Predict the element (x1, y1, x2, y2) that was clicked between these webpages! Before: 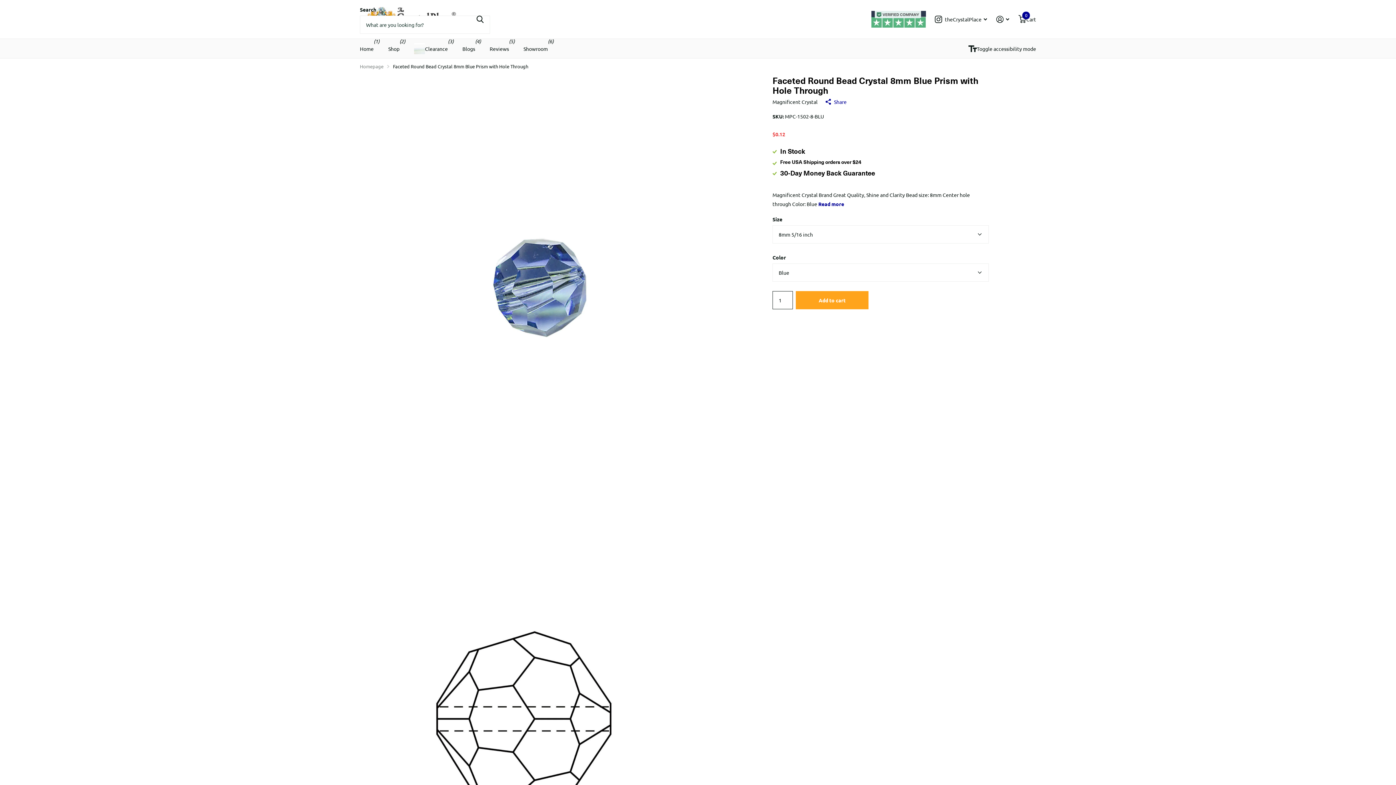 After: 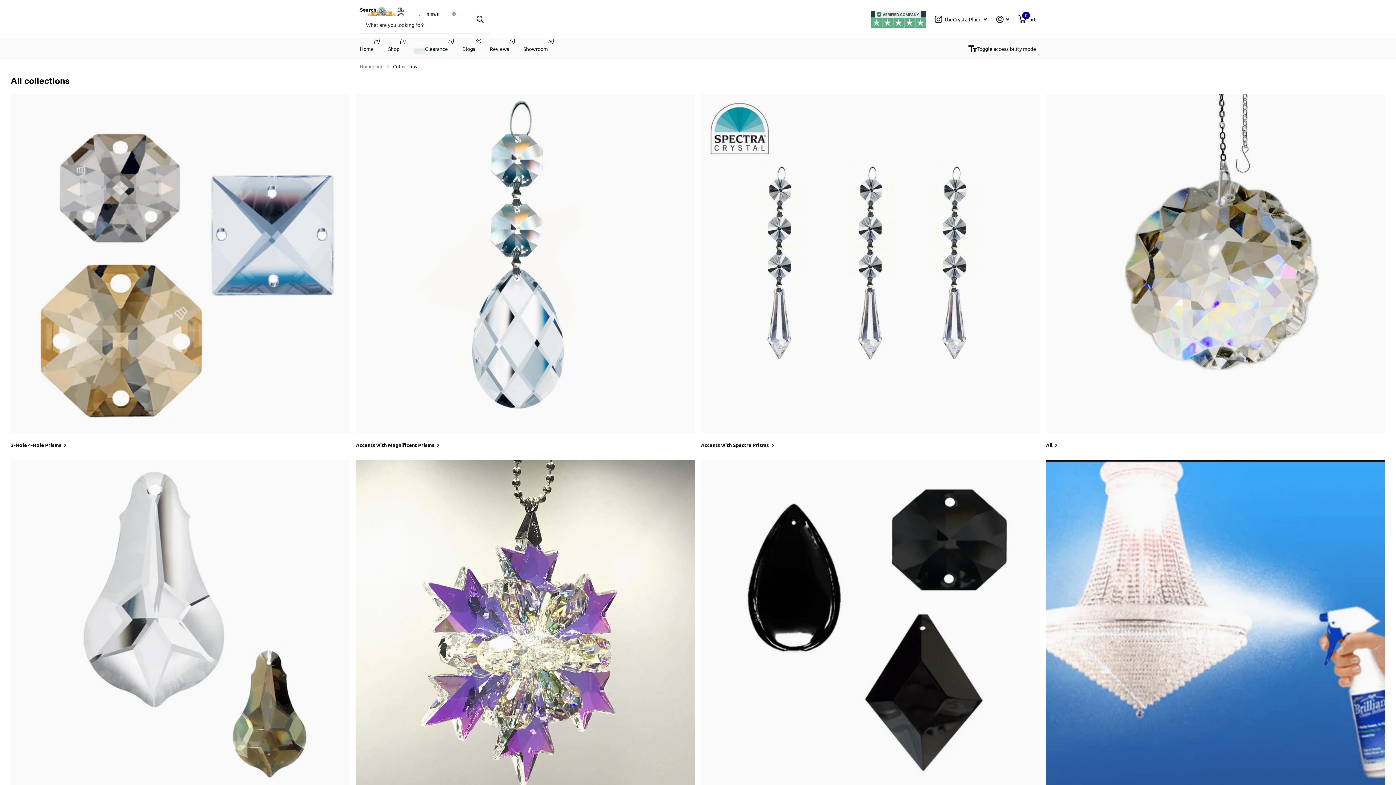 Action: bbox: (934, 11, 987, 27) label: theCrystalPlace, Read more